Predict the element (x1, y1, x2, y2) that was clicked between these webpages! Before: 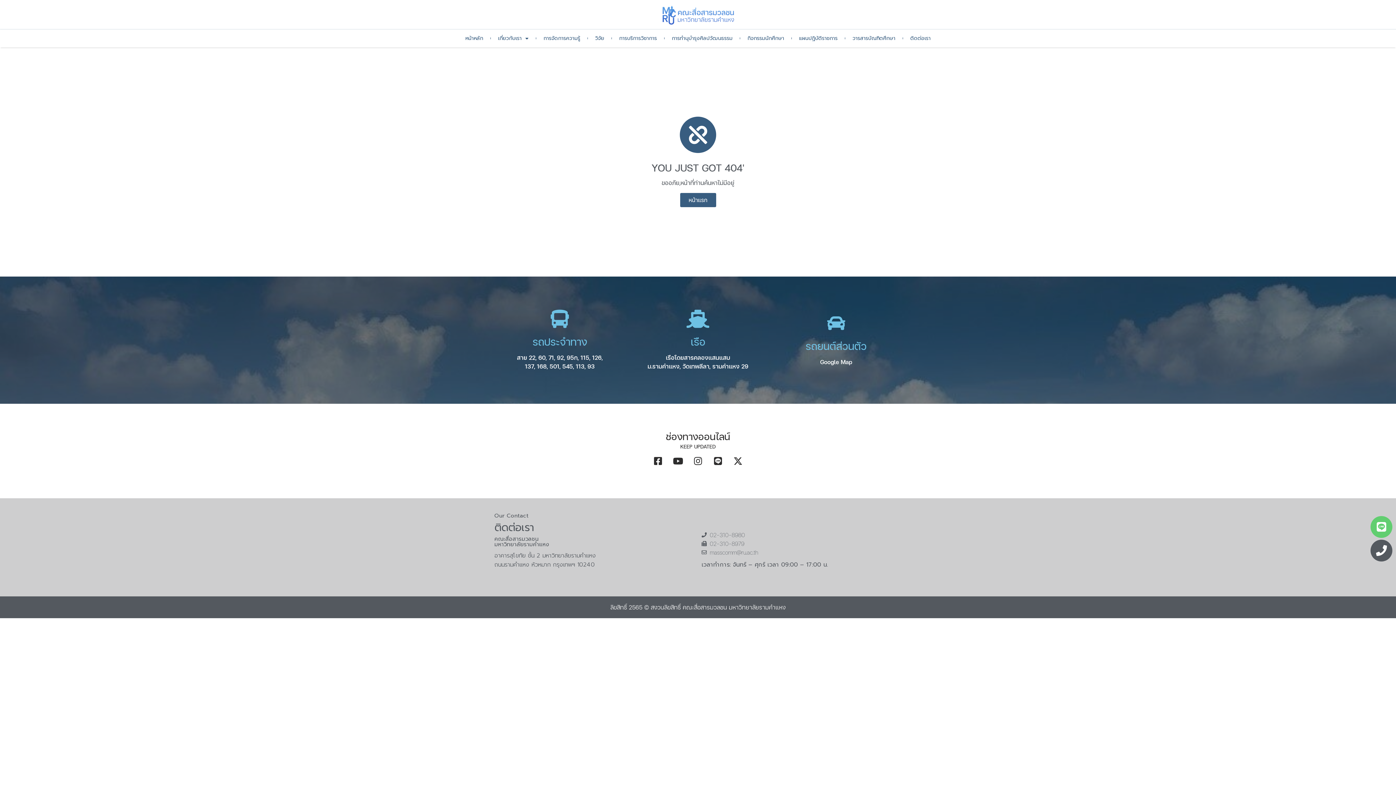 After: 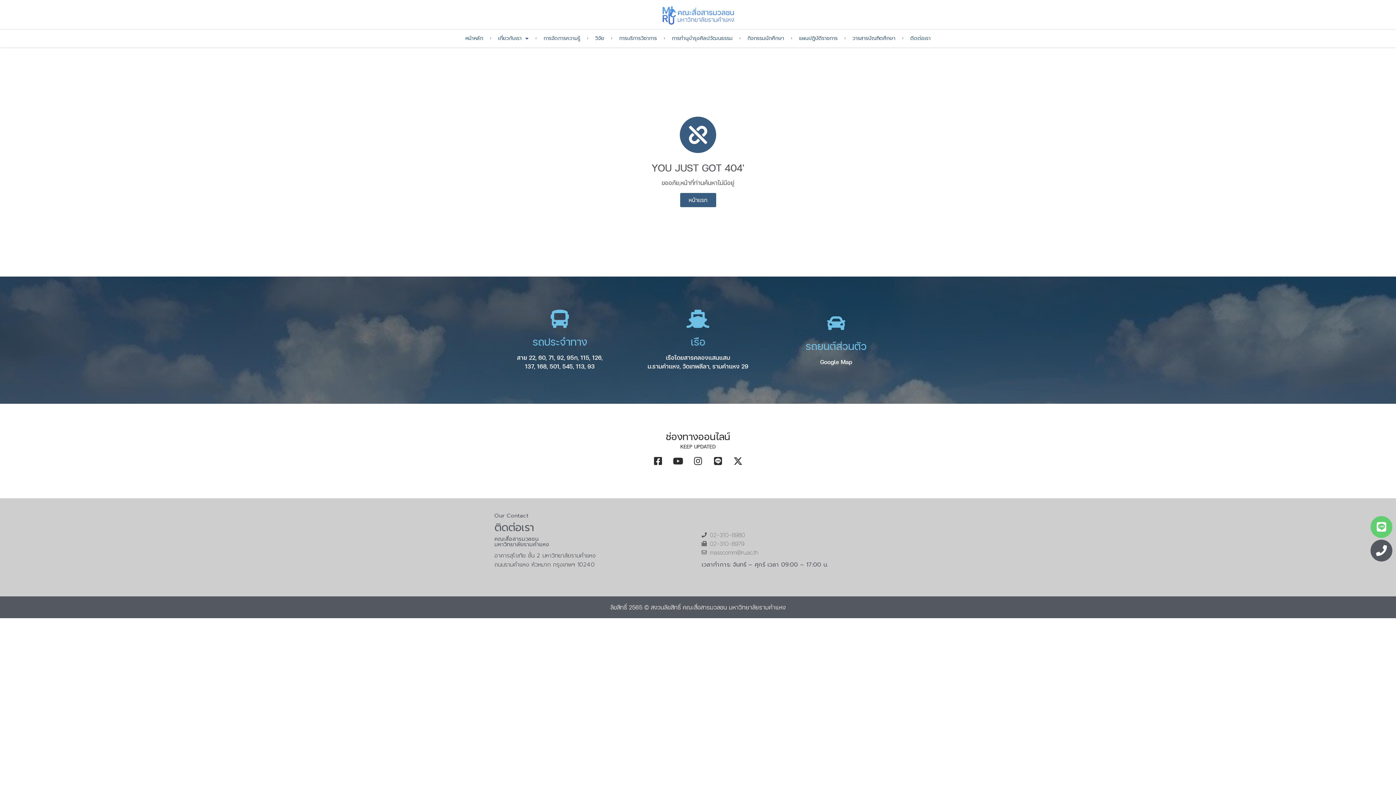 Action: label: masscomm@ru.ac.th bbox: (701, 548, 901, 557)